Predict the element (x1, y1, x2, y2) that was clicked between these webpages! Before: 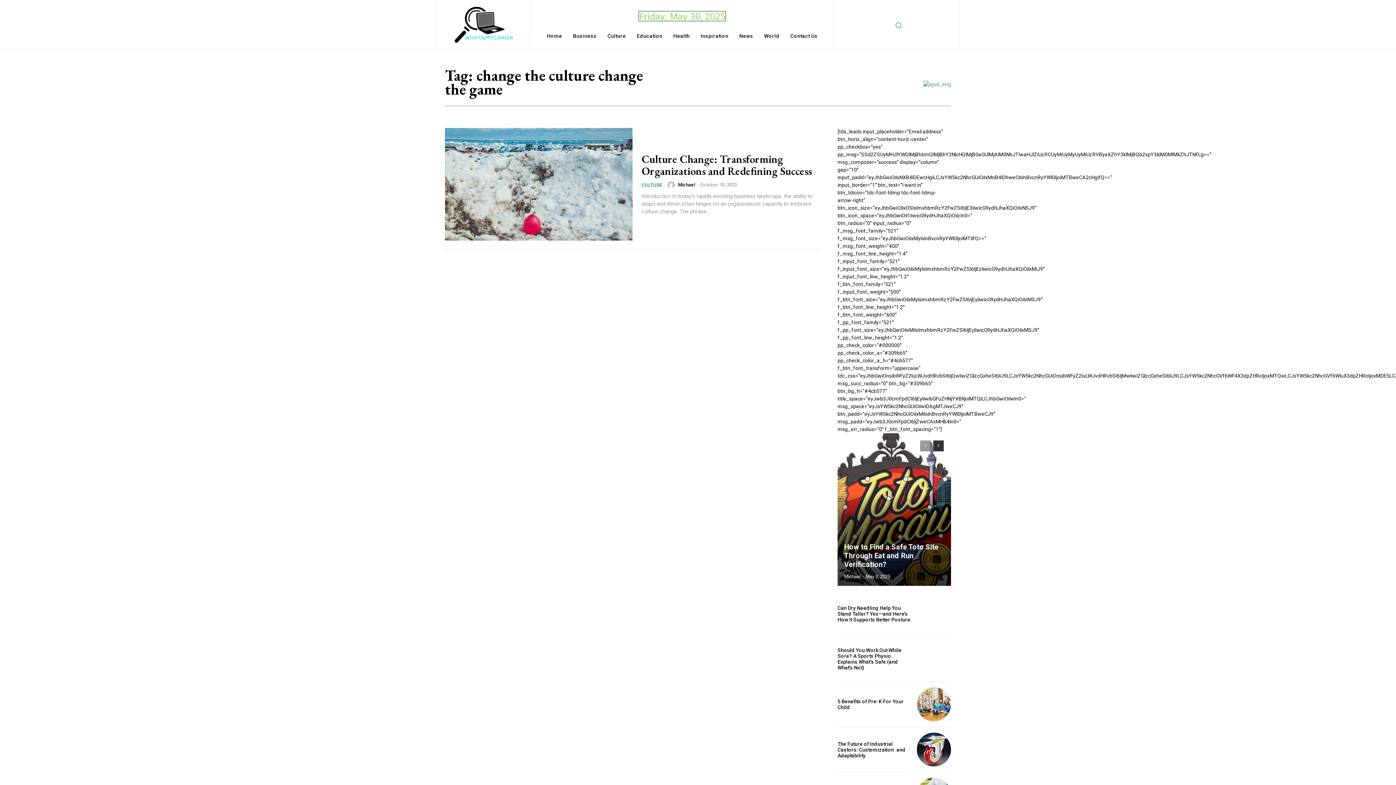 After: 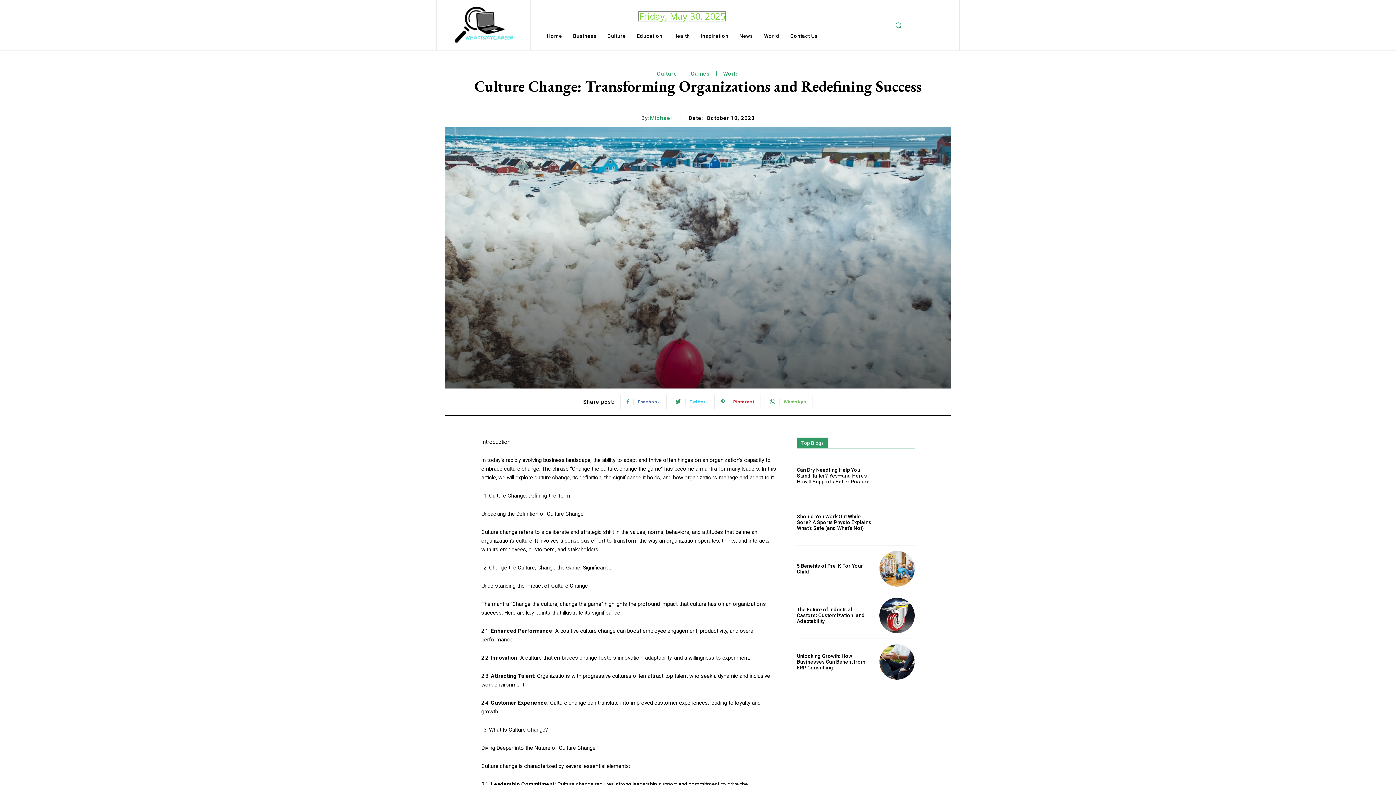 Action: label: Culture Change: Transforming Organizations and Redefining Success bbox: (641, 151, 812, 178)